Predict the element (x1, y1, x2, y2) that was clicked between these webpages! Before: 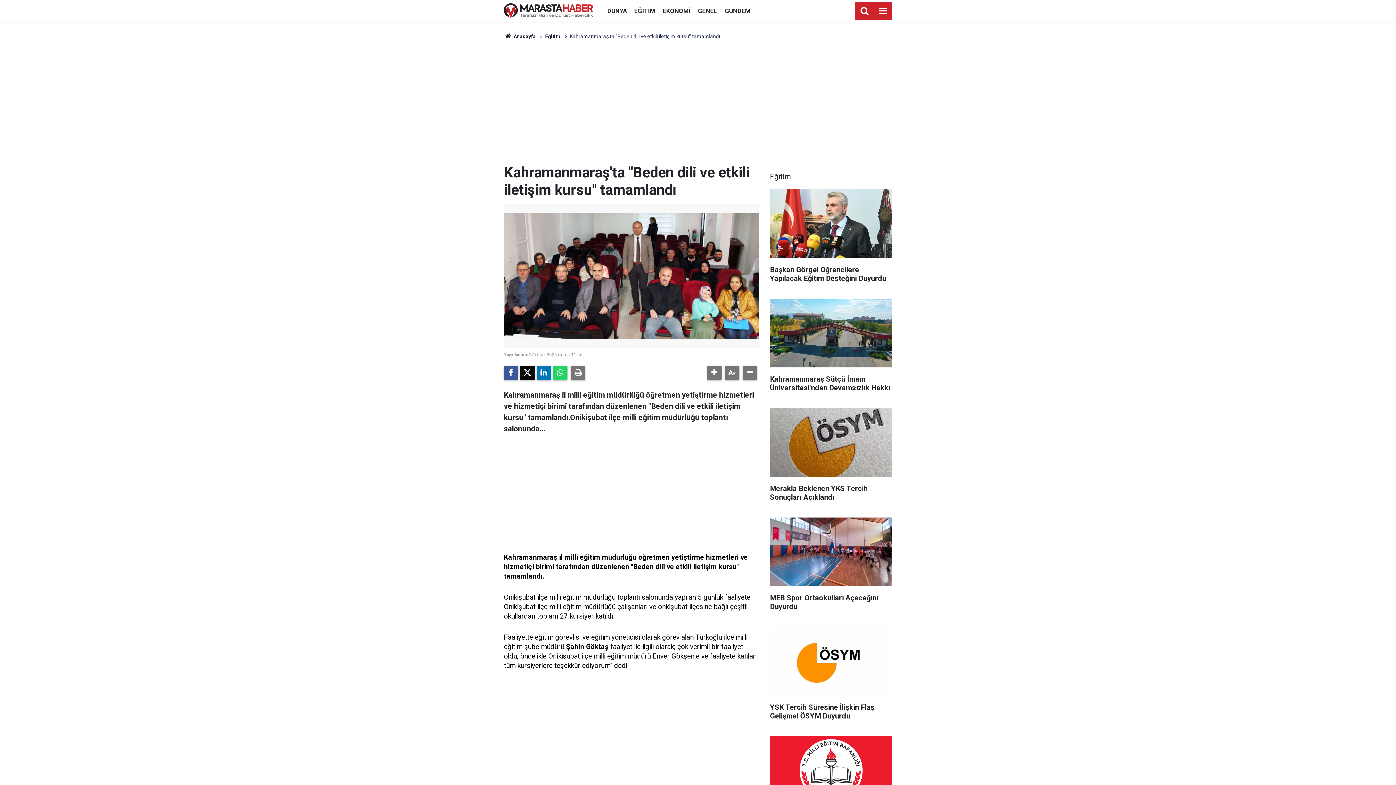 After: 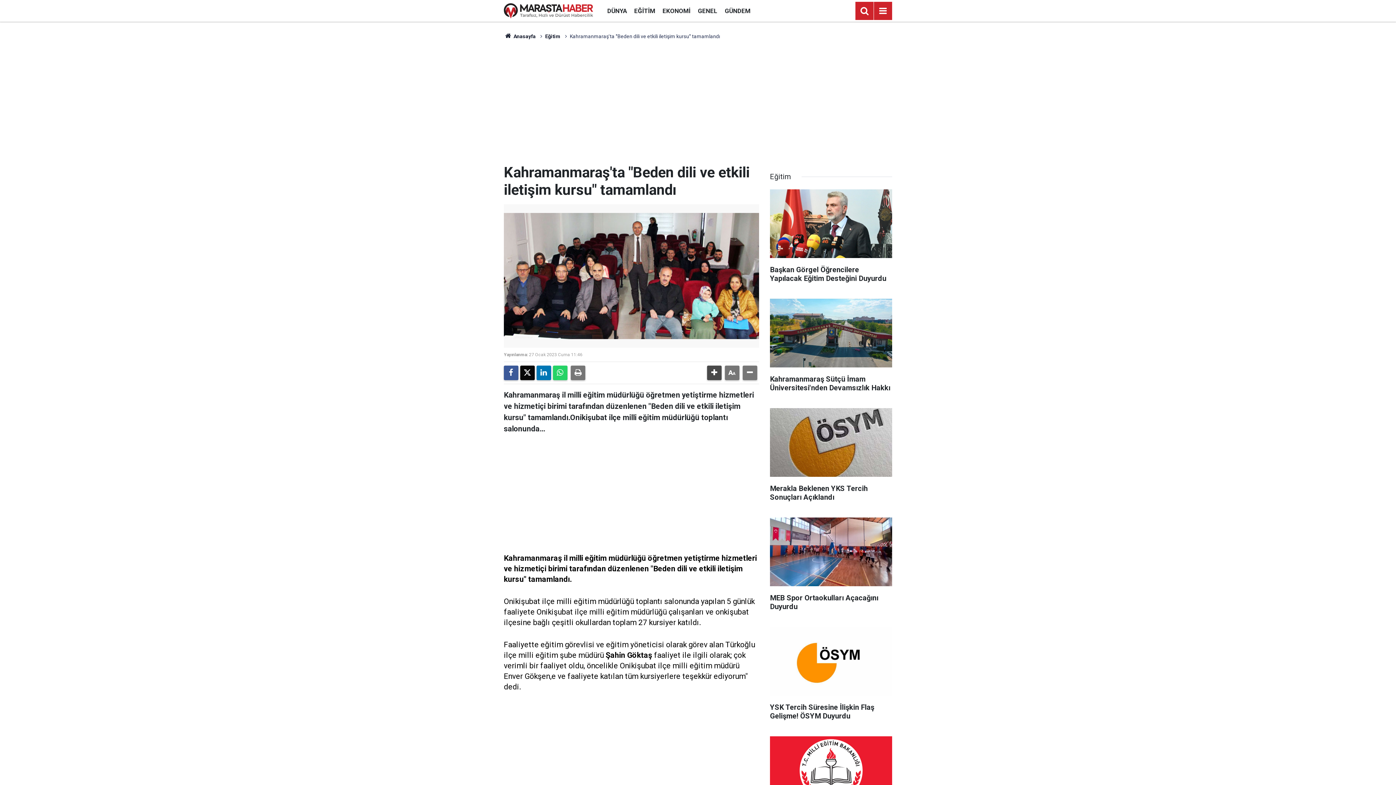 Action: bbox: (707, 365, 721, 380)